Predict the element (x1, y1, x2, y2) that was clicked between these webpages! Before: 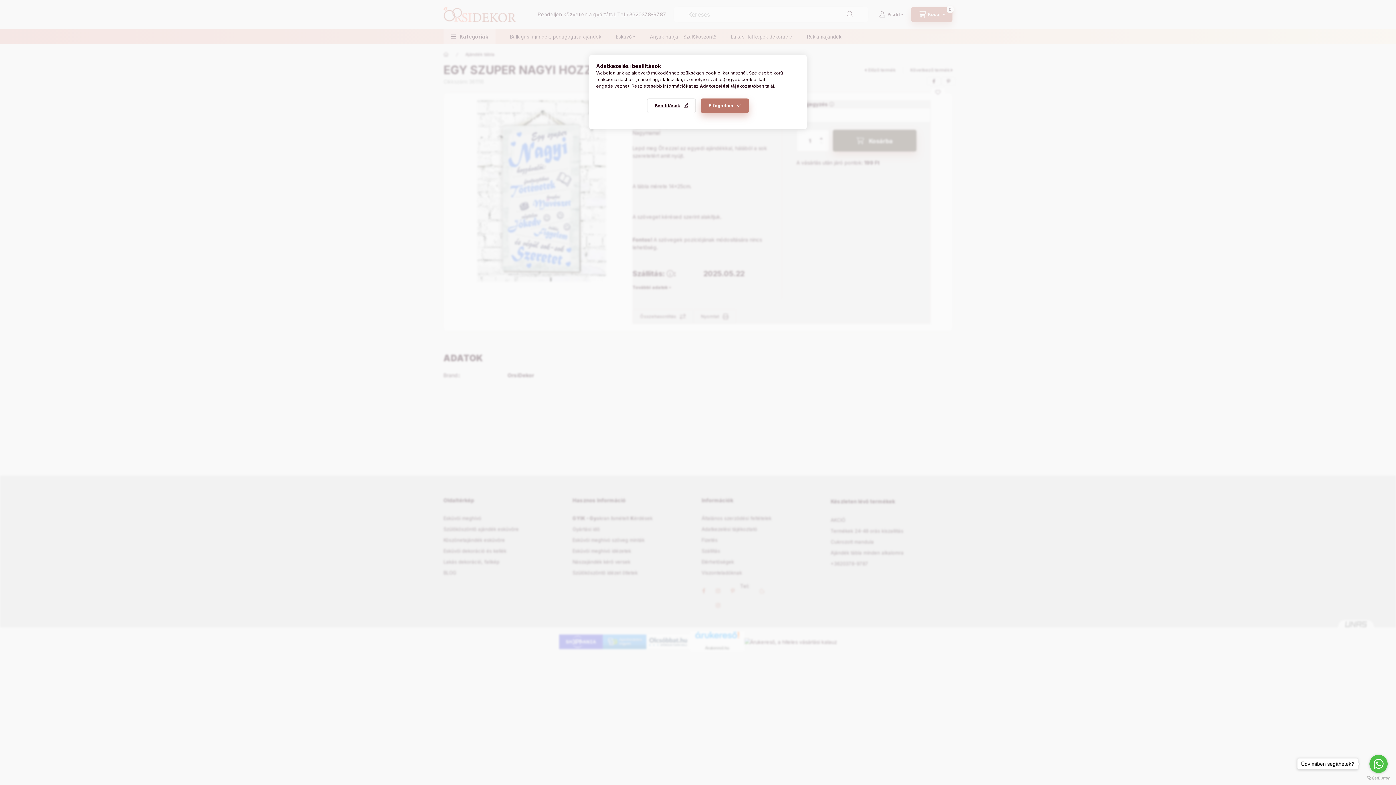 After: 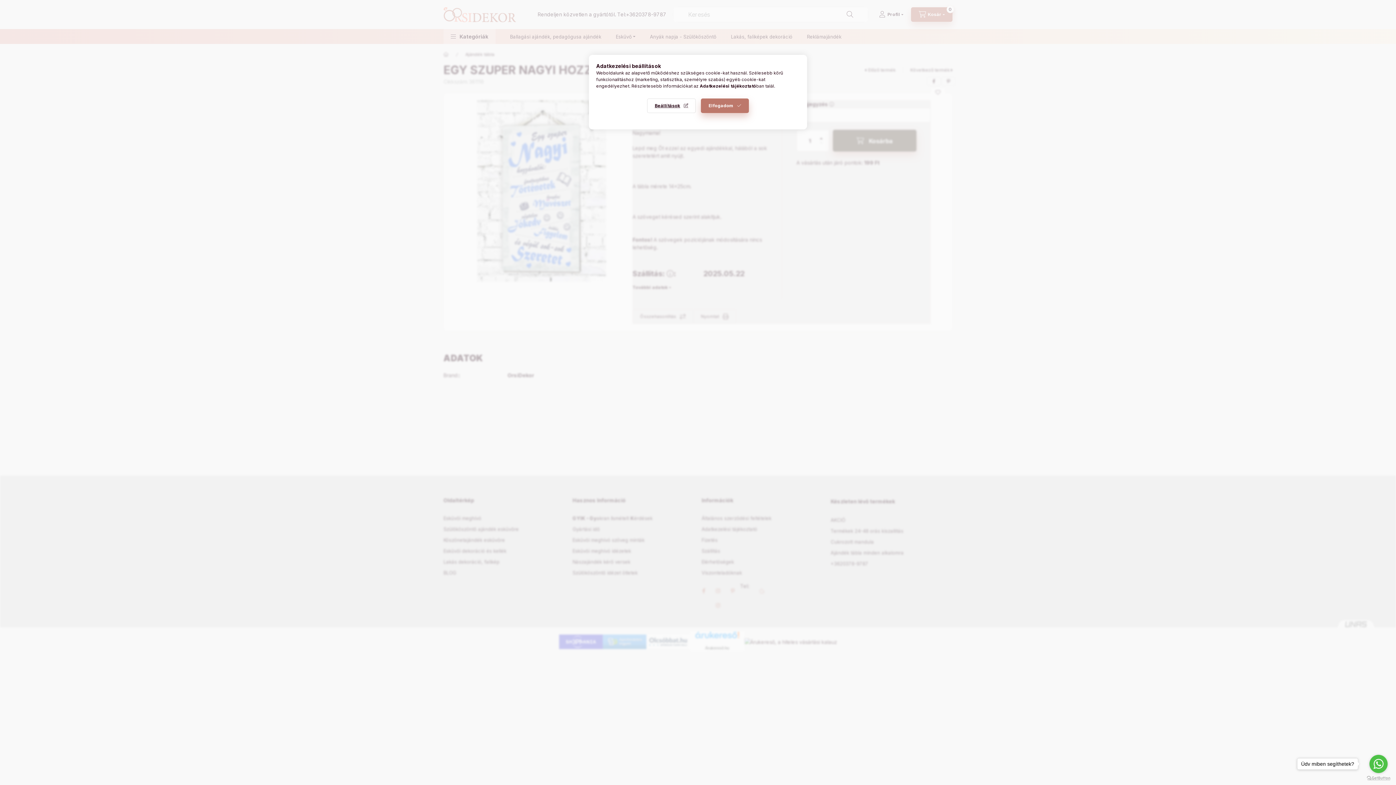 Action: label: Go to GetButton.io website bbox: (1367, 776, 1390, 780)